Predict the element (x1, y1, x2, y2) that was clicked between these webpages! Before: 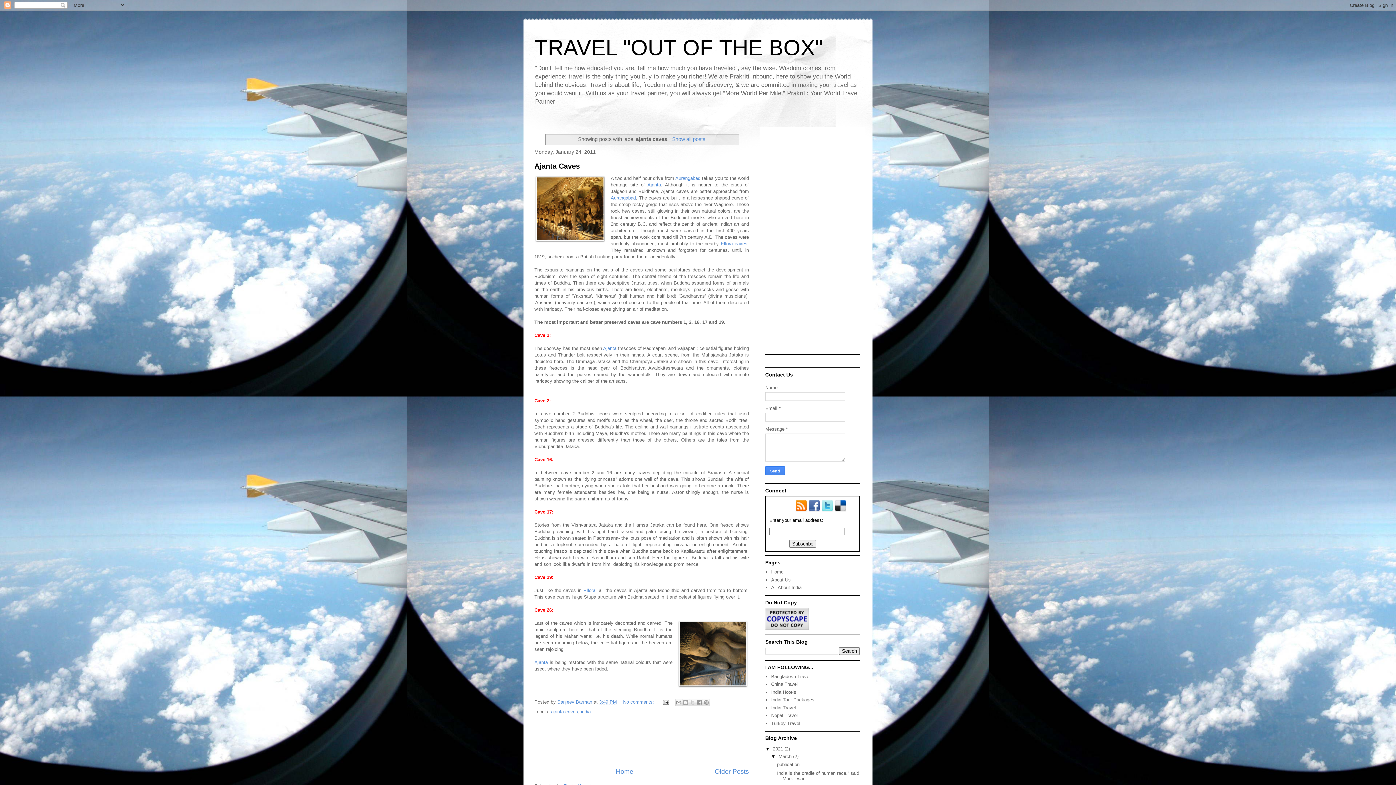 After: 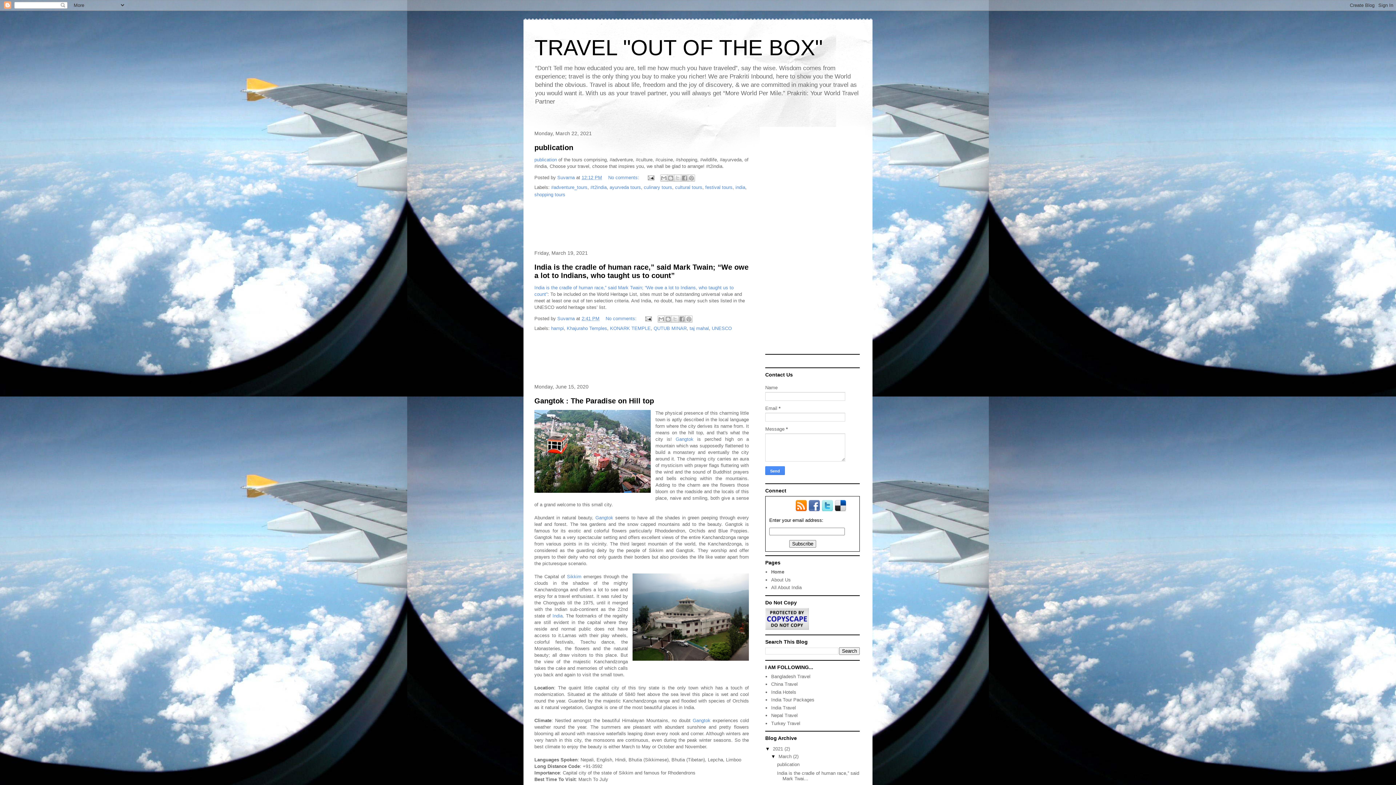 Action: label: Show all posts bbox: (670, 136, 705, 142)